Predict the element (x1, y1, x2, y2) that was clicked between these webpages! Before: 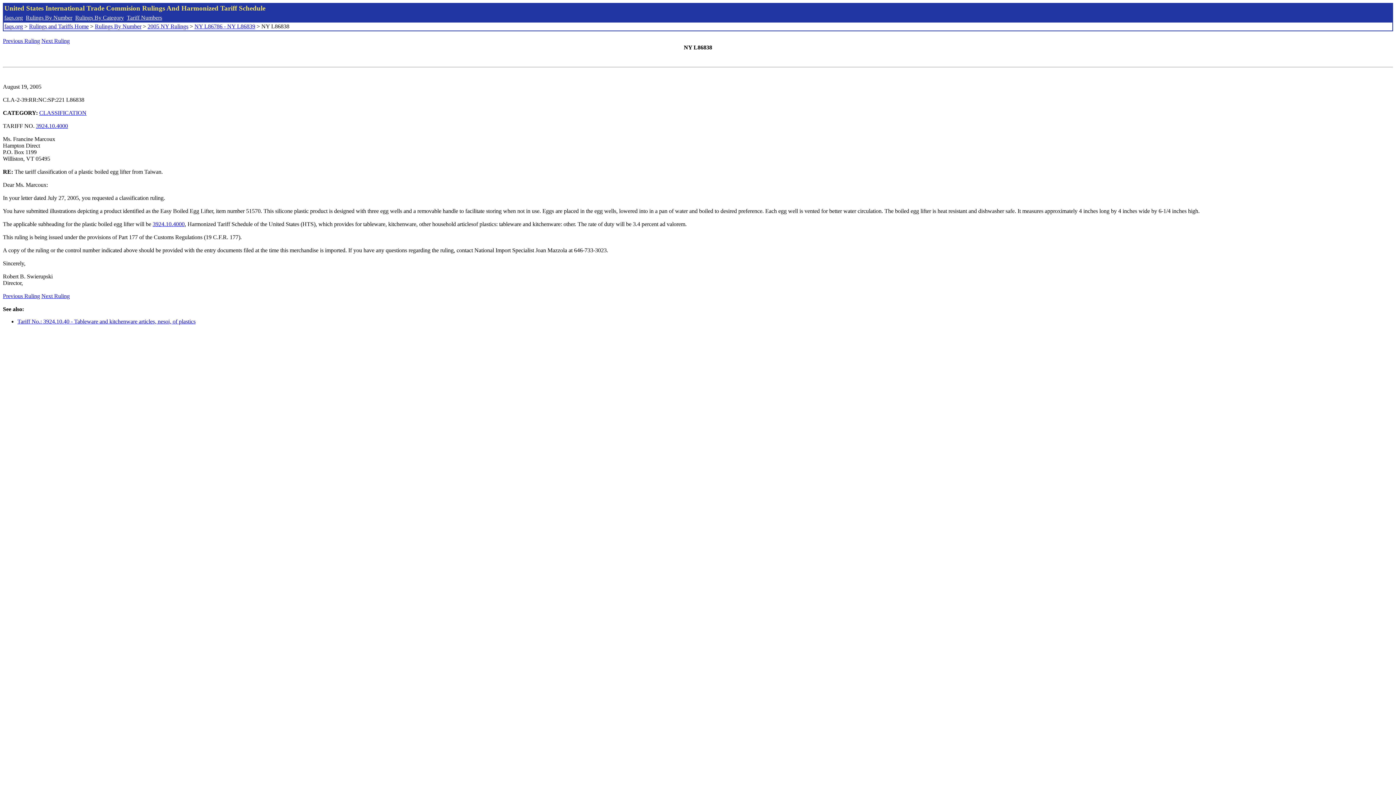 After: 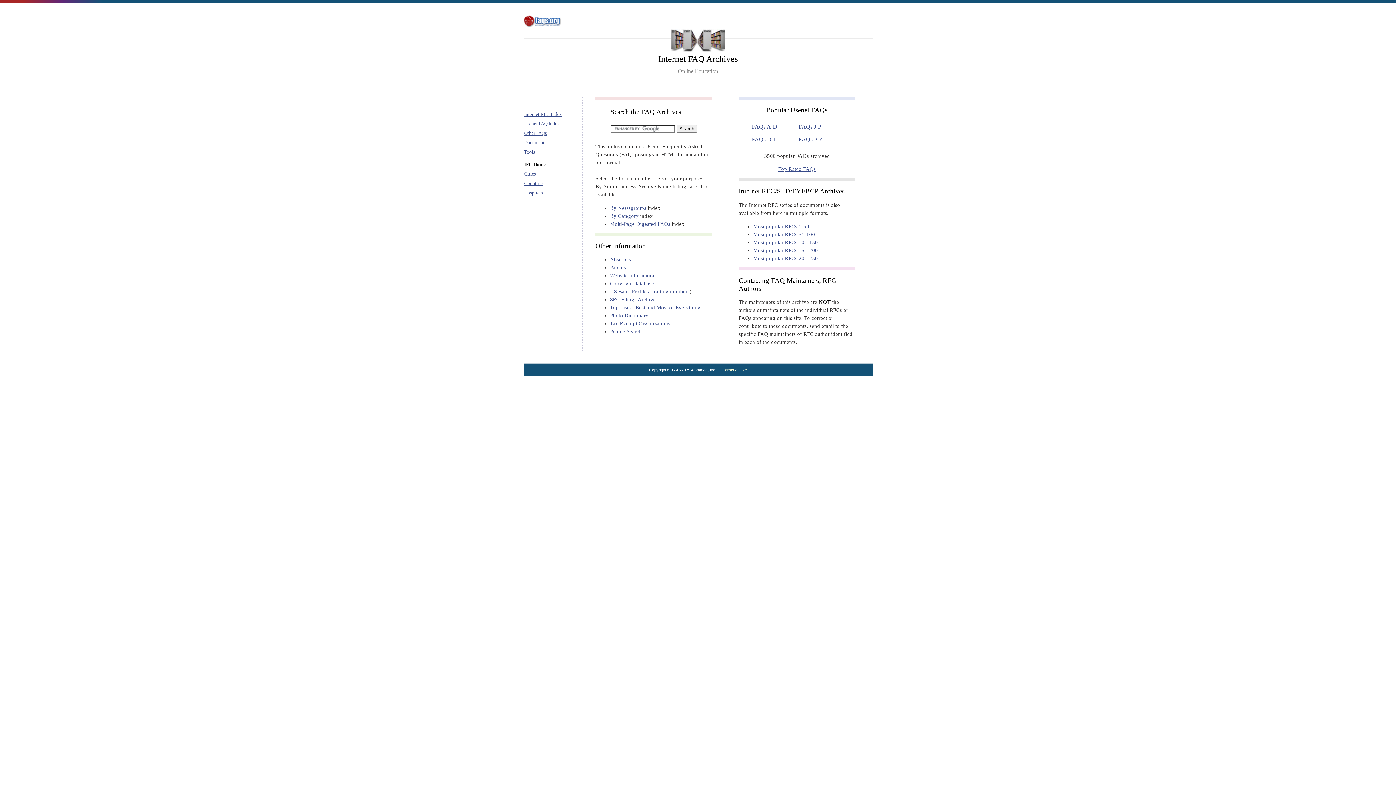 Action: bbox: (4, 23, 22, 29) label: faqs.org